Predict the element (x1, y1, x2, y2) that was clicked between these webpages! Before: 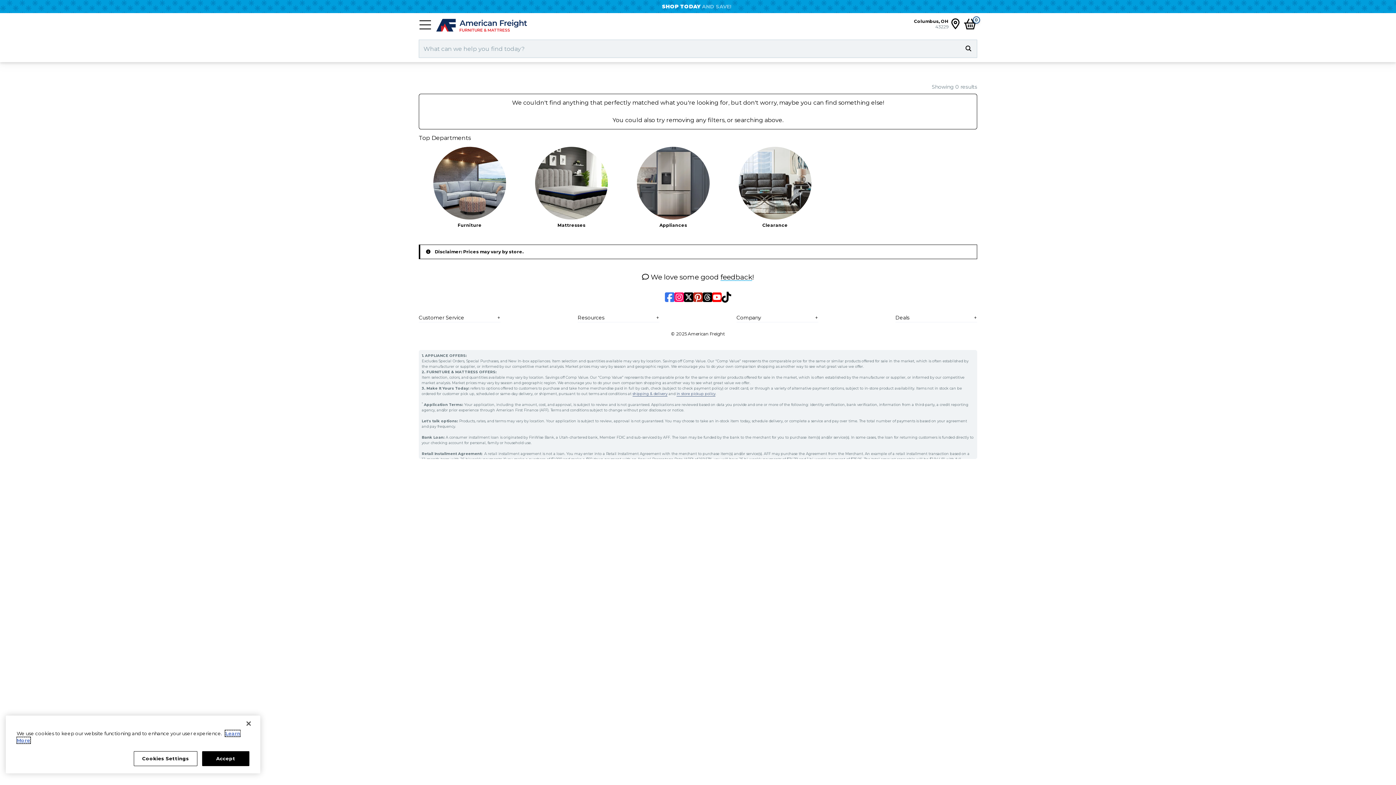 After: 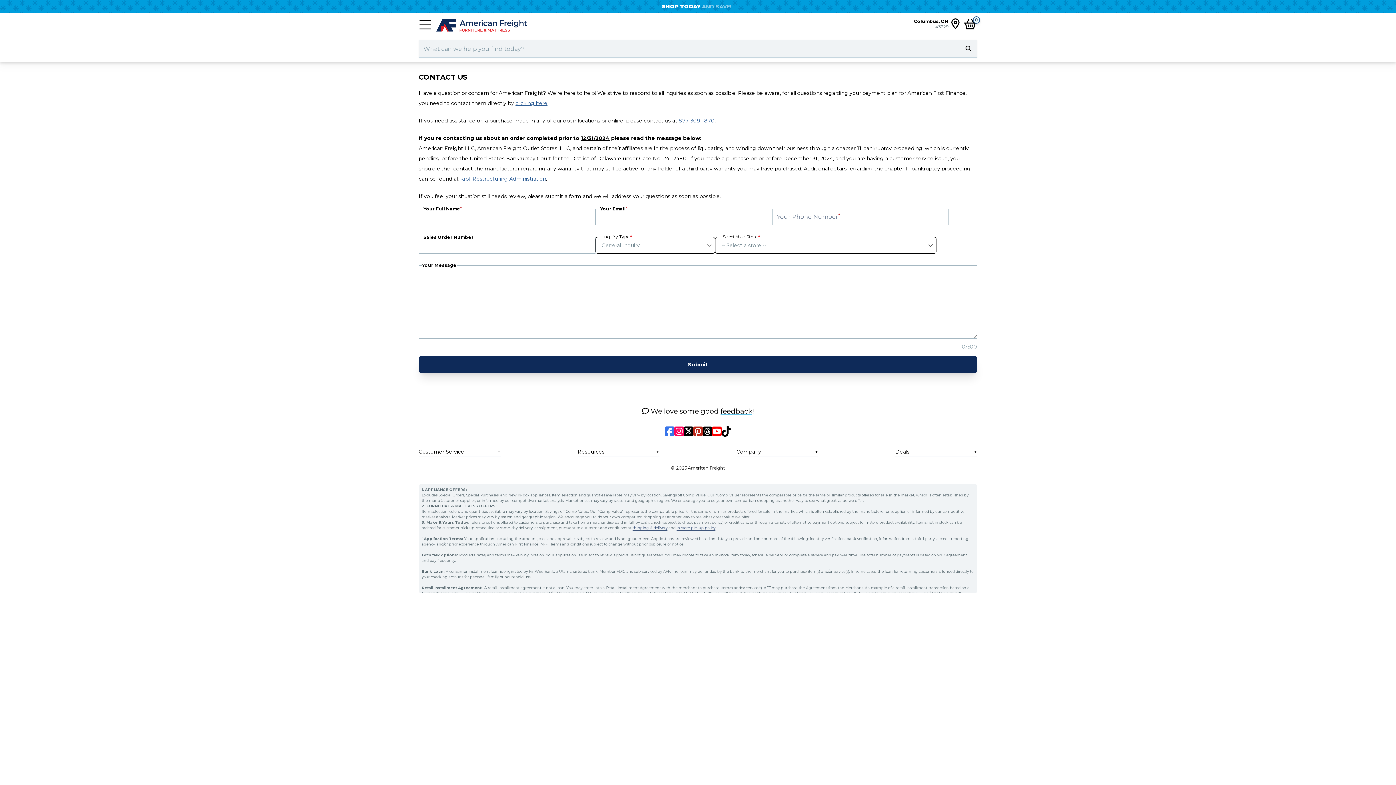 Action: bbox: (720, 273, 752, 281) label: feedback